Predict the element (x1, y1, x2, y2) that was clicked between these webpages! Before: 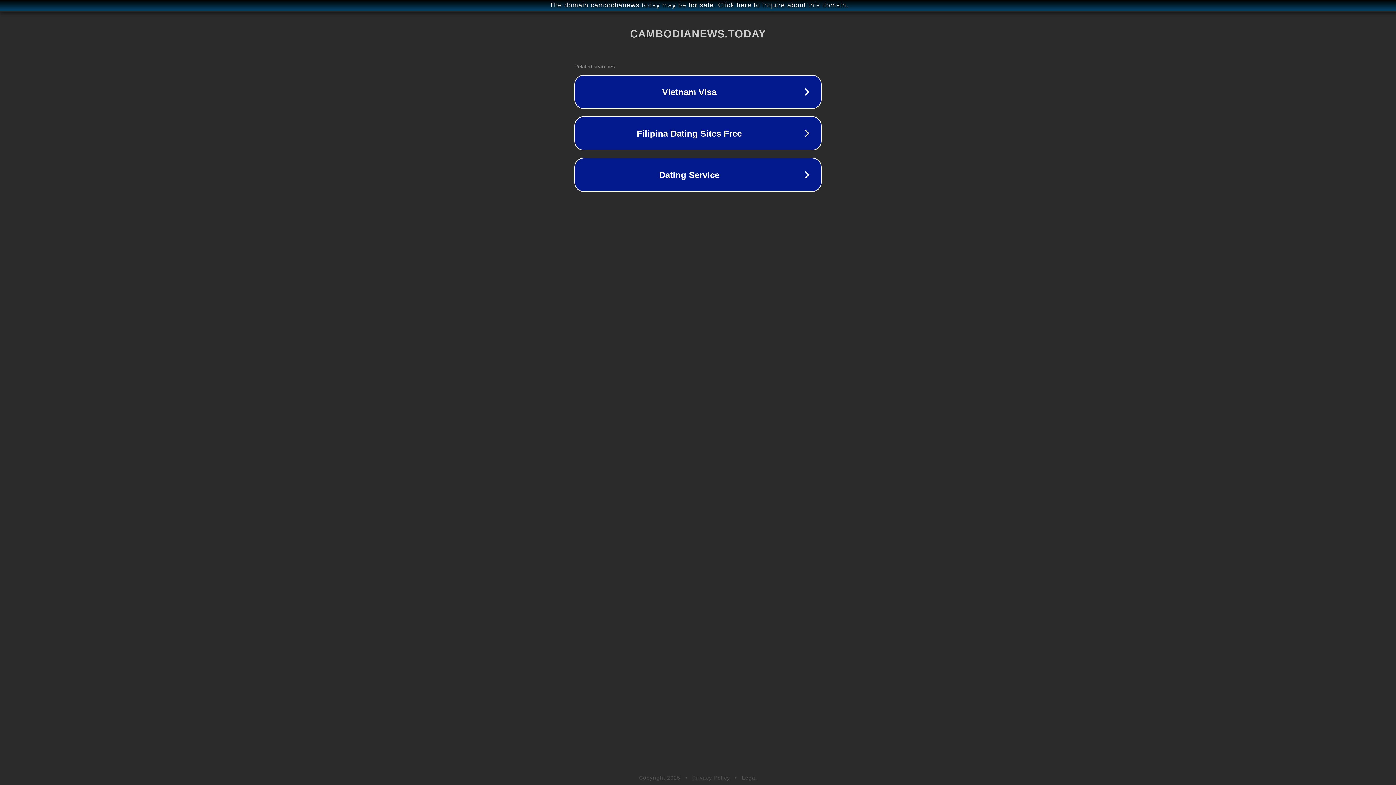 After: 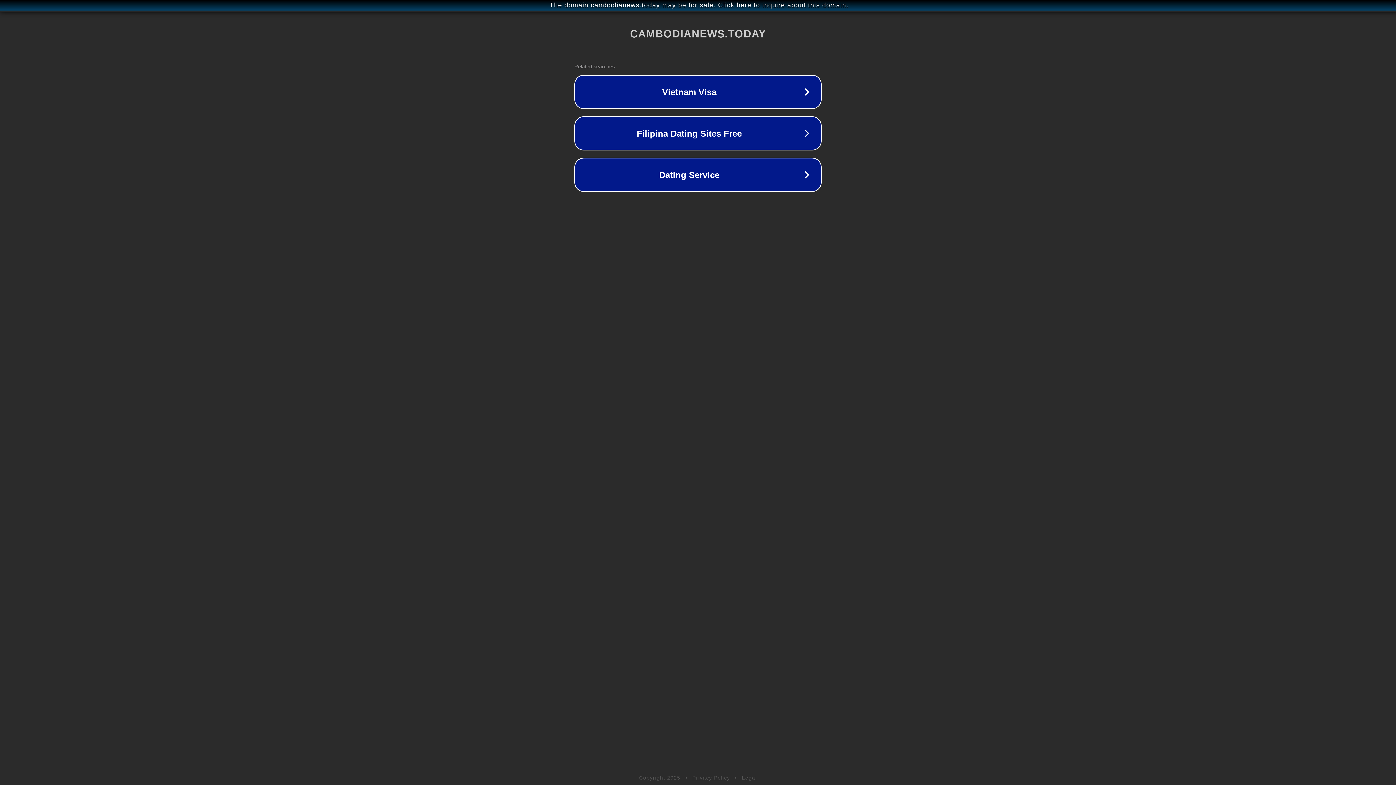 Action: bbox: (742, 775, 757, 781) label: Legal